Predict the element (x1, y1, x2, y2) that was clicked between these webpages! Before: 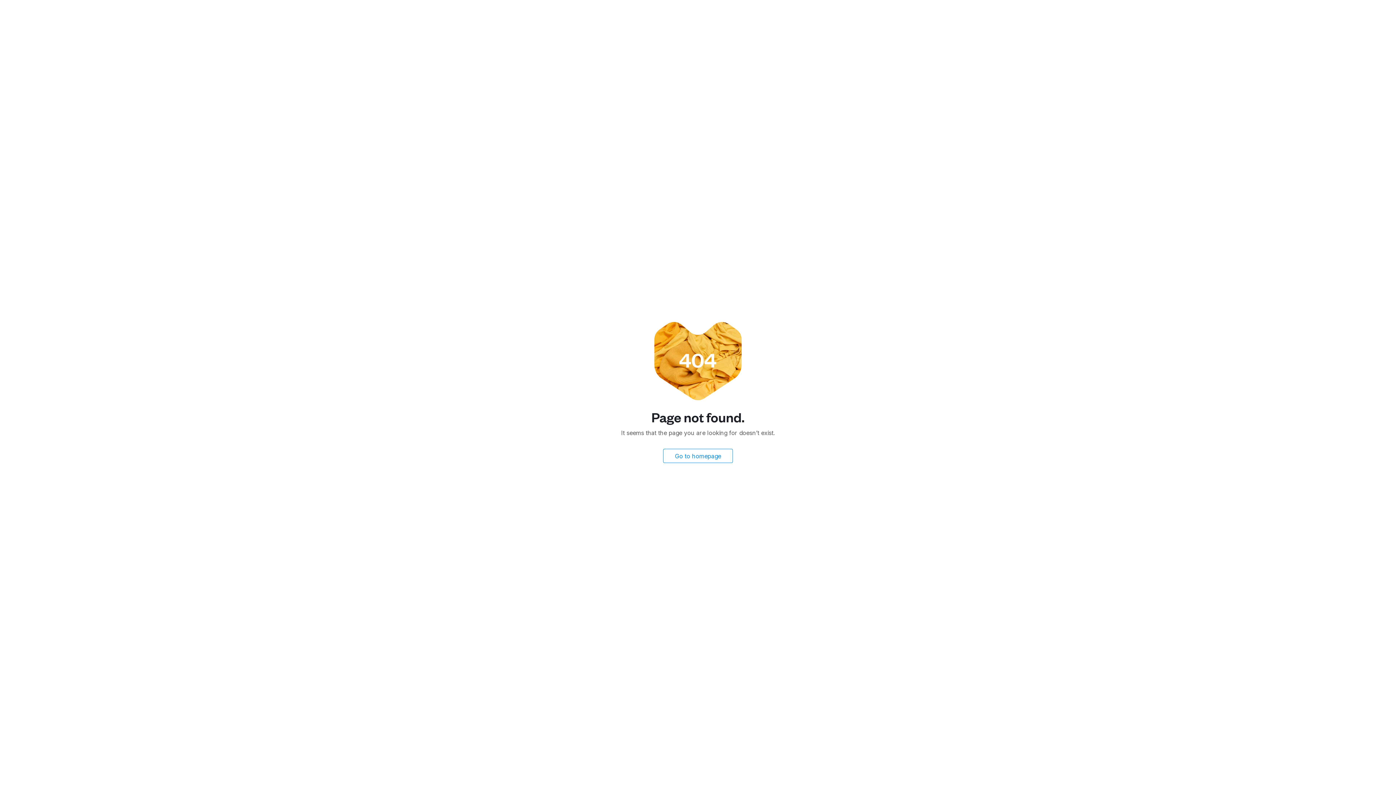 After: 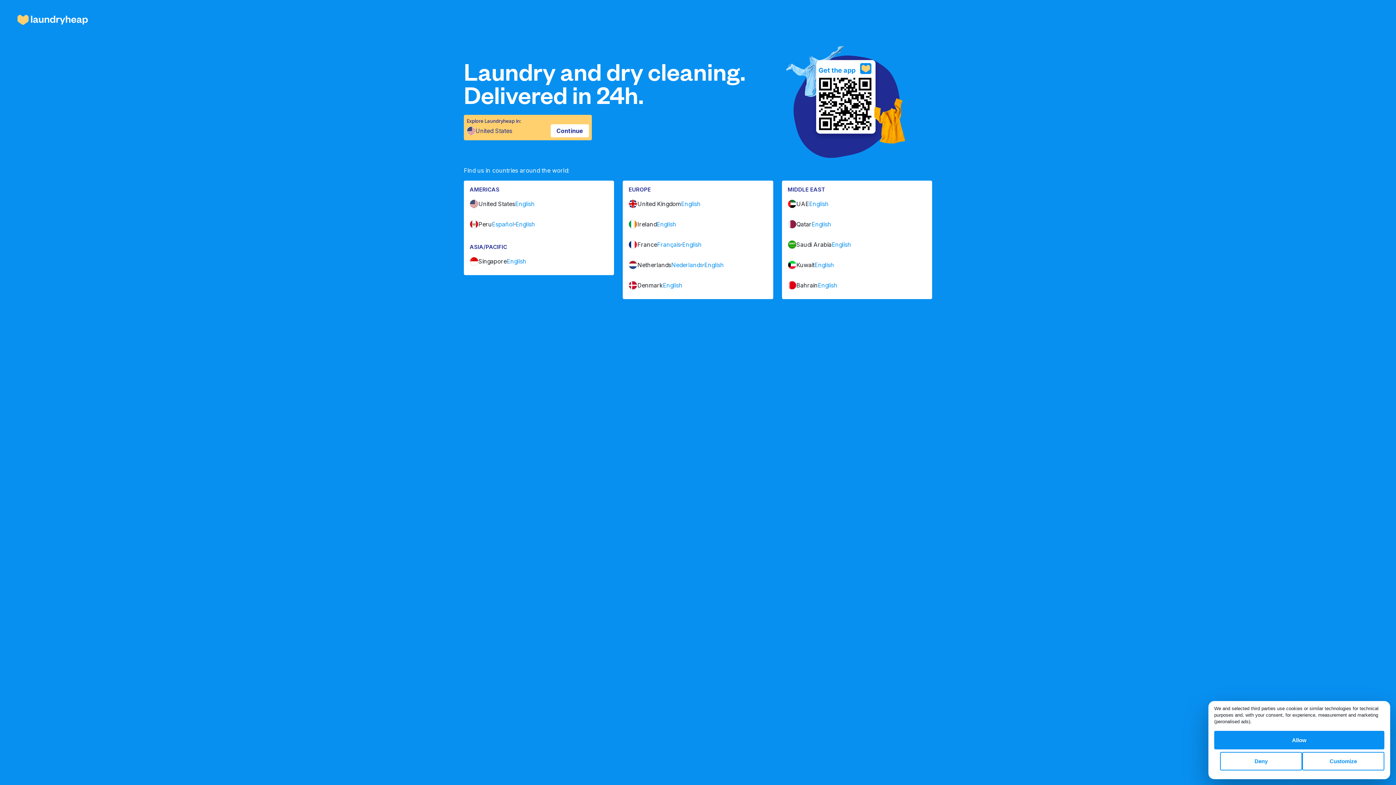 Action: bbox: (663, 449, 733, 463) label: Go to homepage